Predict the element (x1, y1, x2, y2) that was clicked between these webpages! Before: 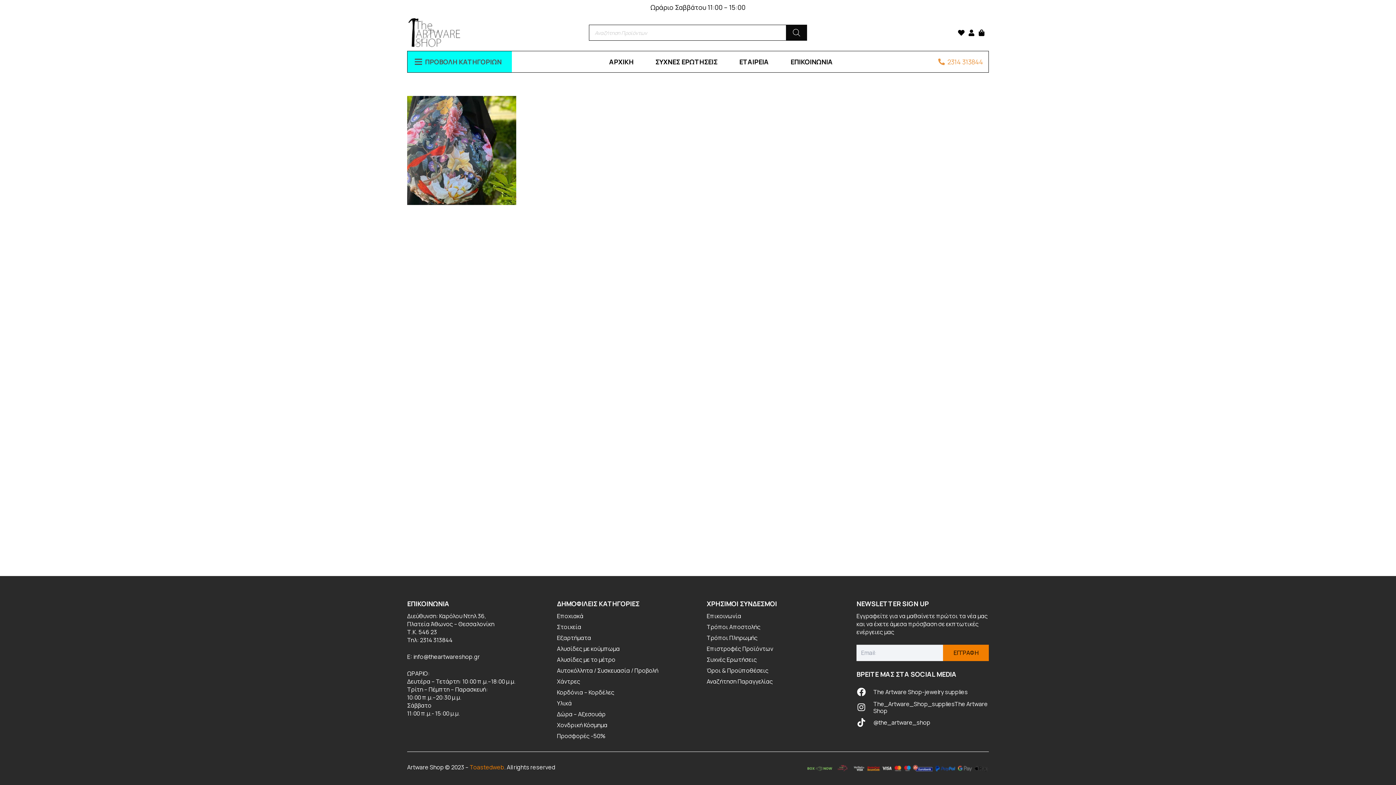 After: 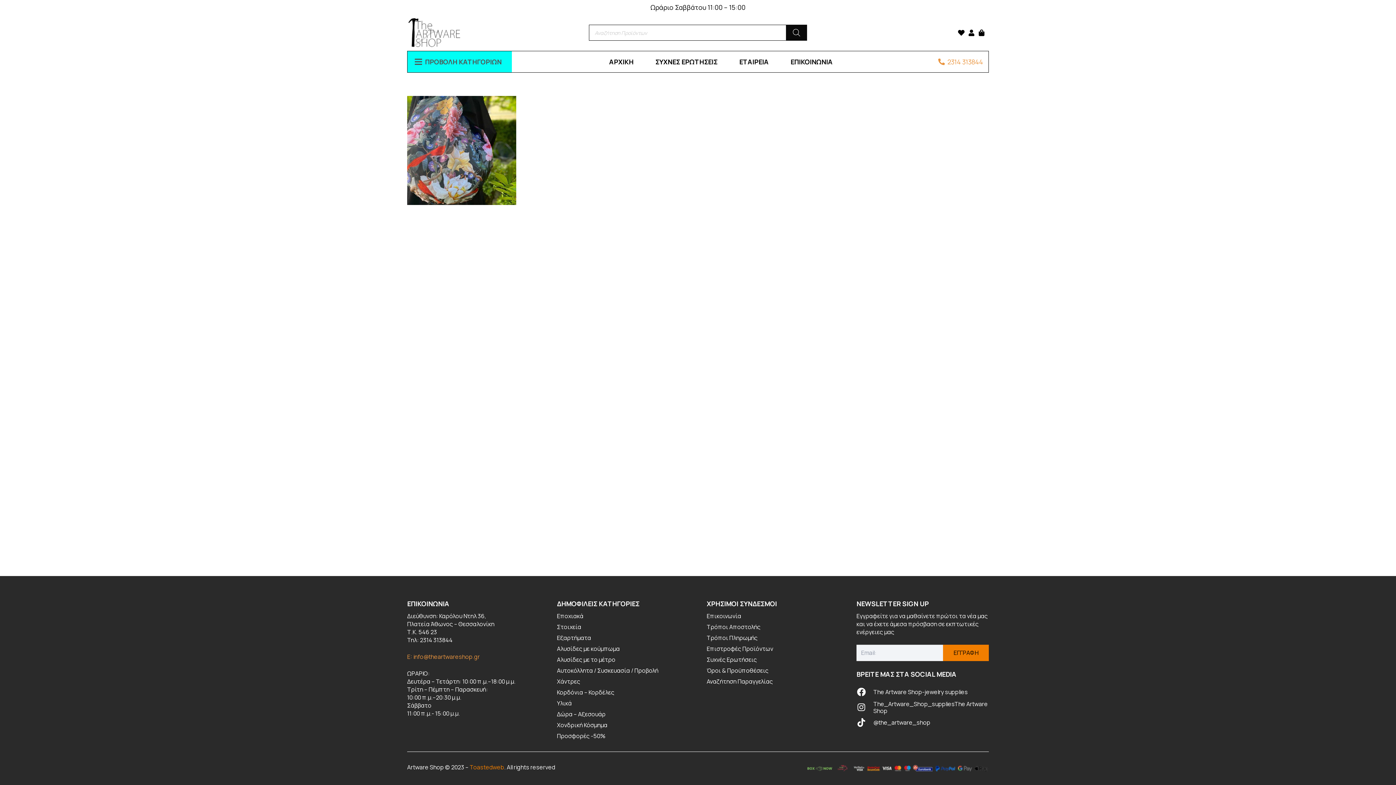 Action: bbox: (407, 653, 480, 661) label: E: info@theartwareshop.gr